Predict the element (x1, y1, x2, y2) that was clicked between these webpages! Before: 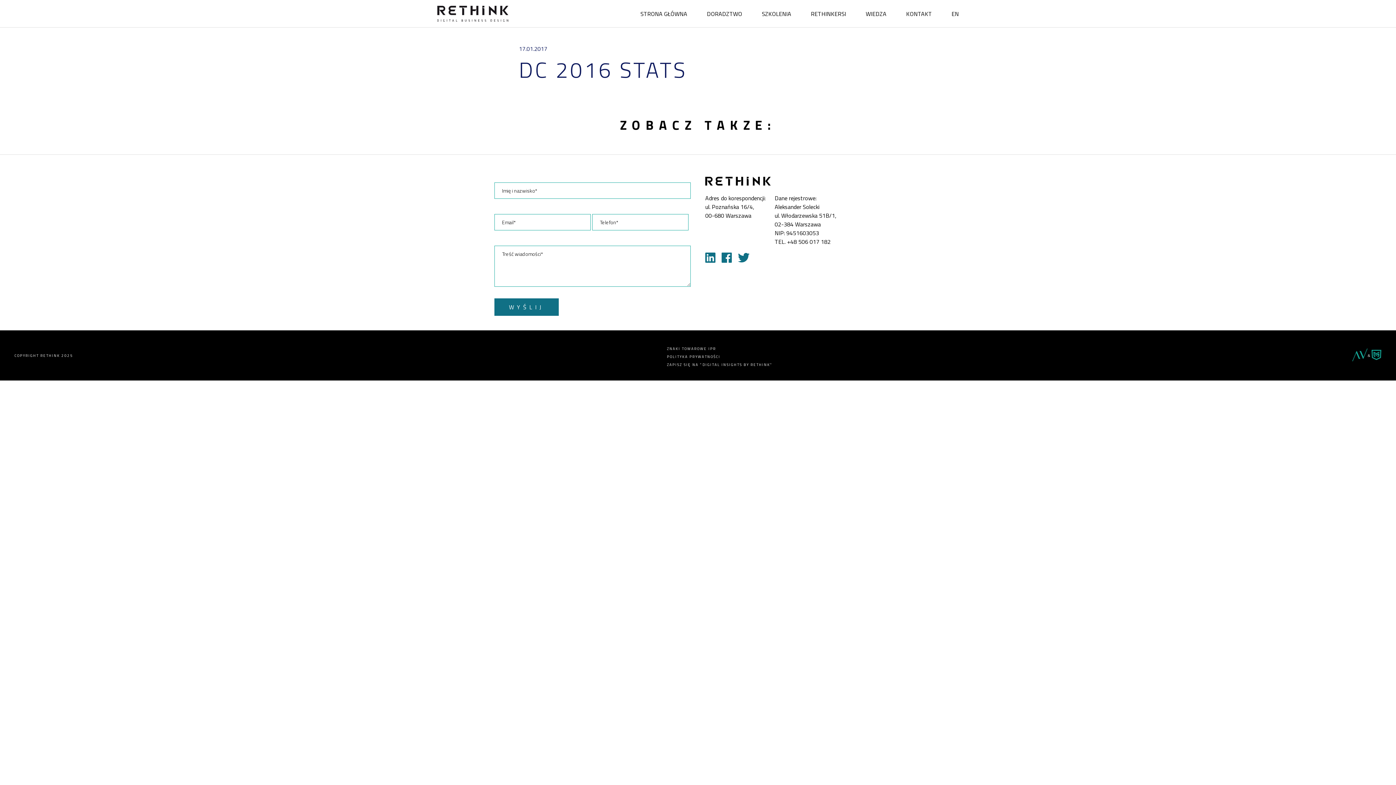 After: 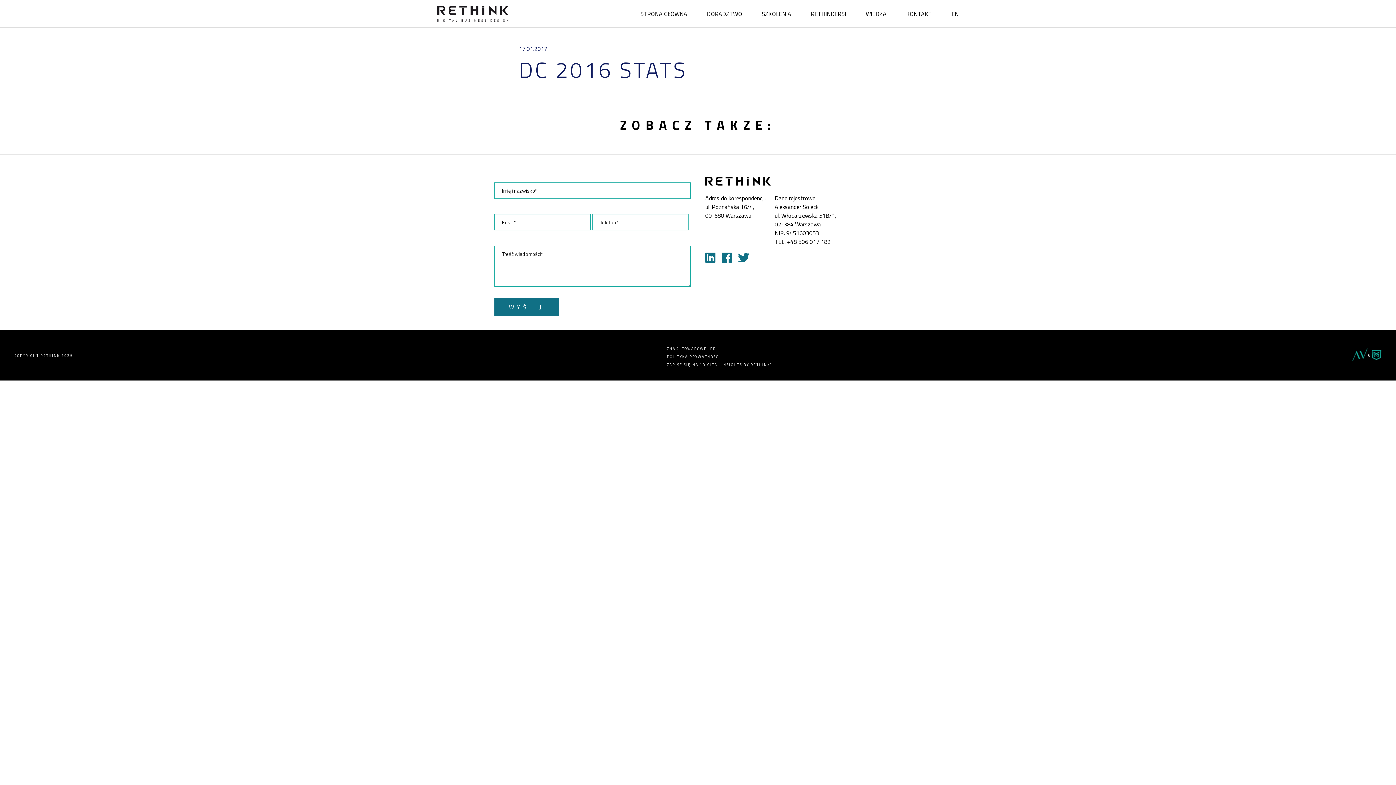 Action: label: ZNAKI TOWAROWE IPR bbox: (667, 346, 716, 351)